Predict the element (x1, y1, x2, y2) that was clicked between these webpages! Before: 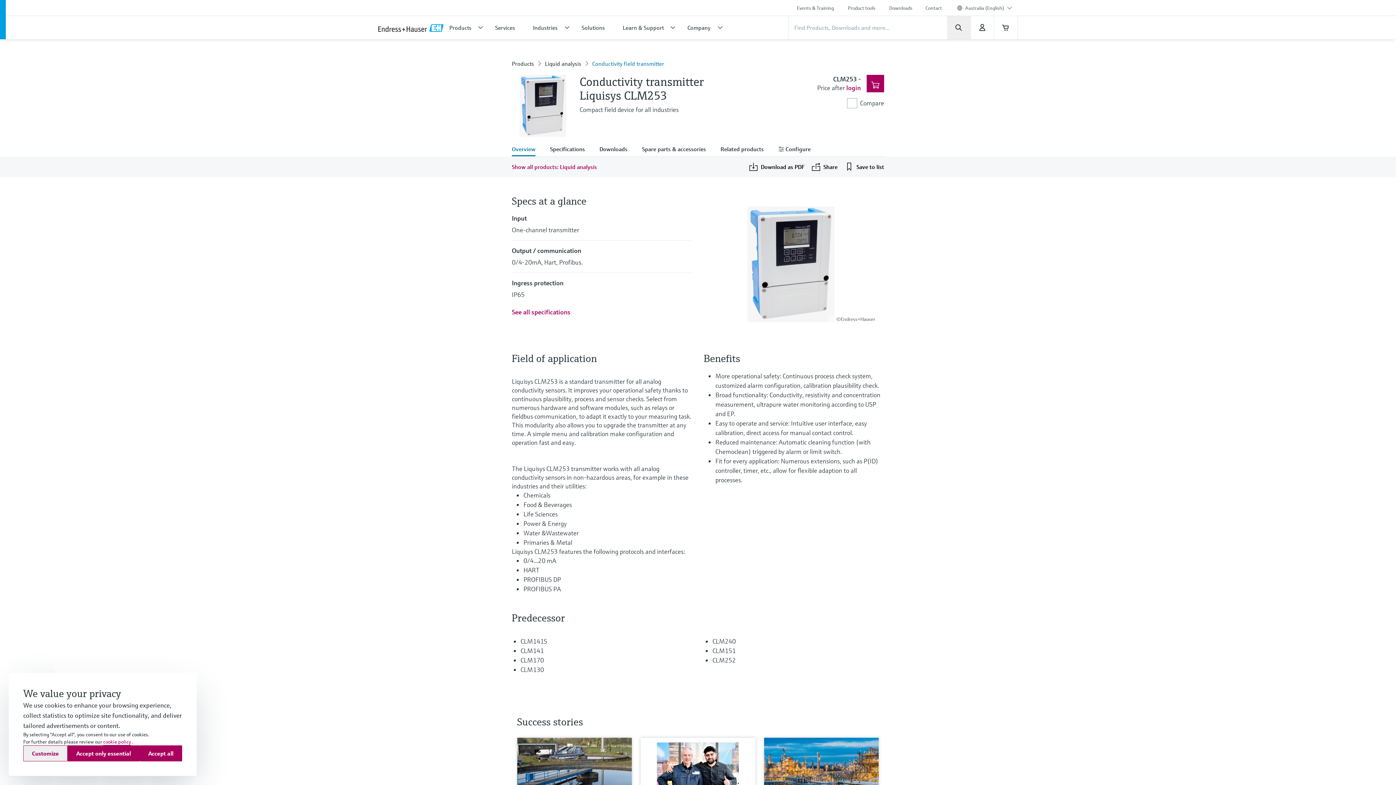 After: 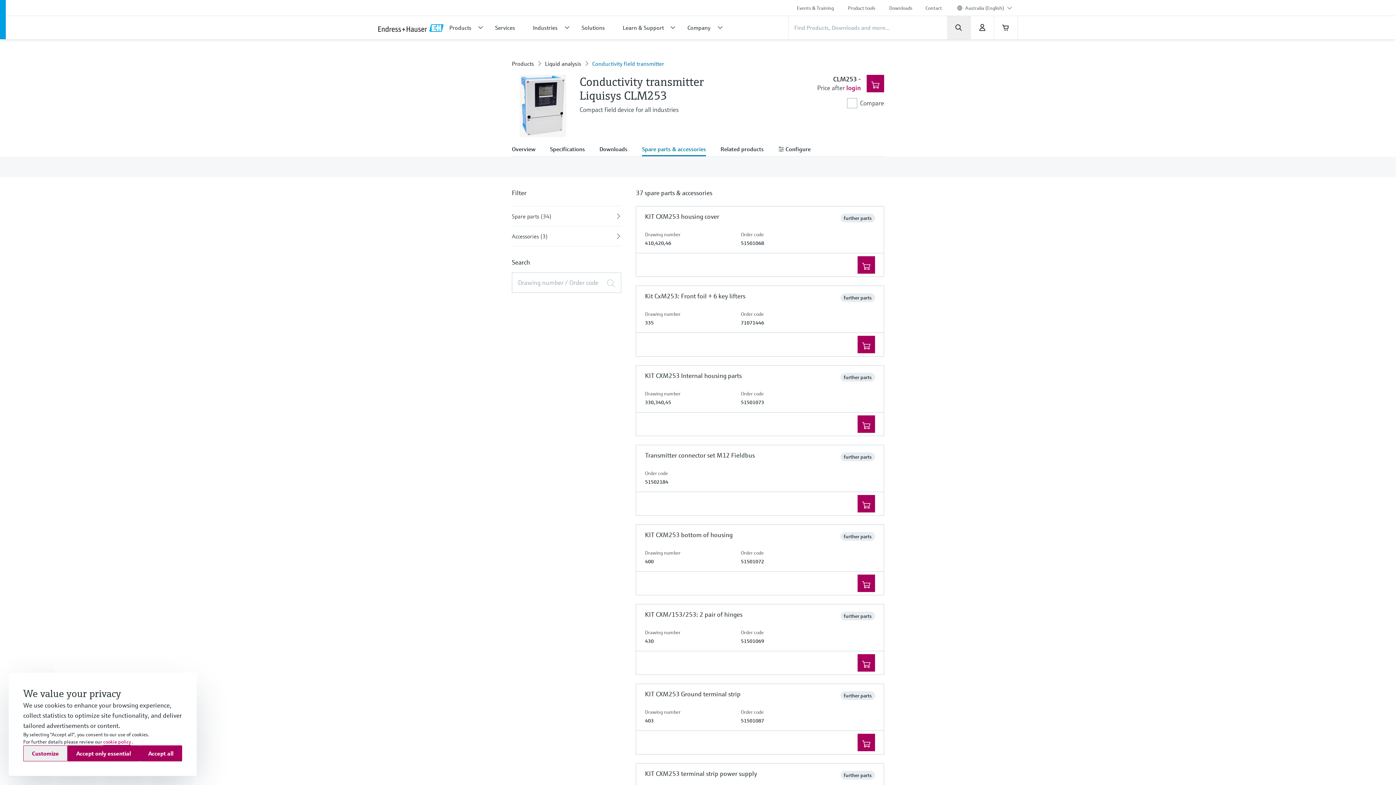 Action: bbox: (634, 142, 713, 156) label: Spare parts & accessories